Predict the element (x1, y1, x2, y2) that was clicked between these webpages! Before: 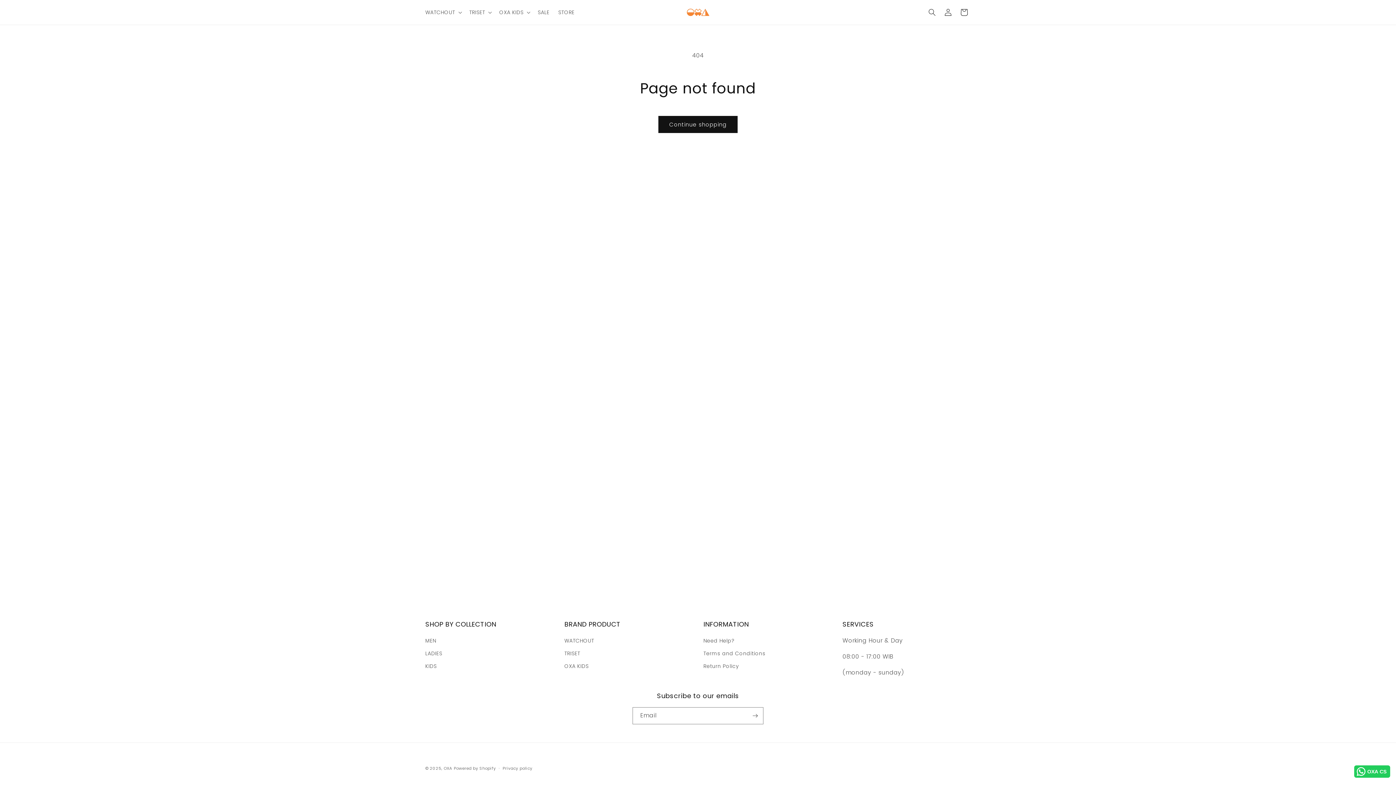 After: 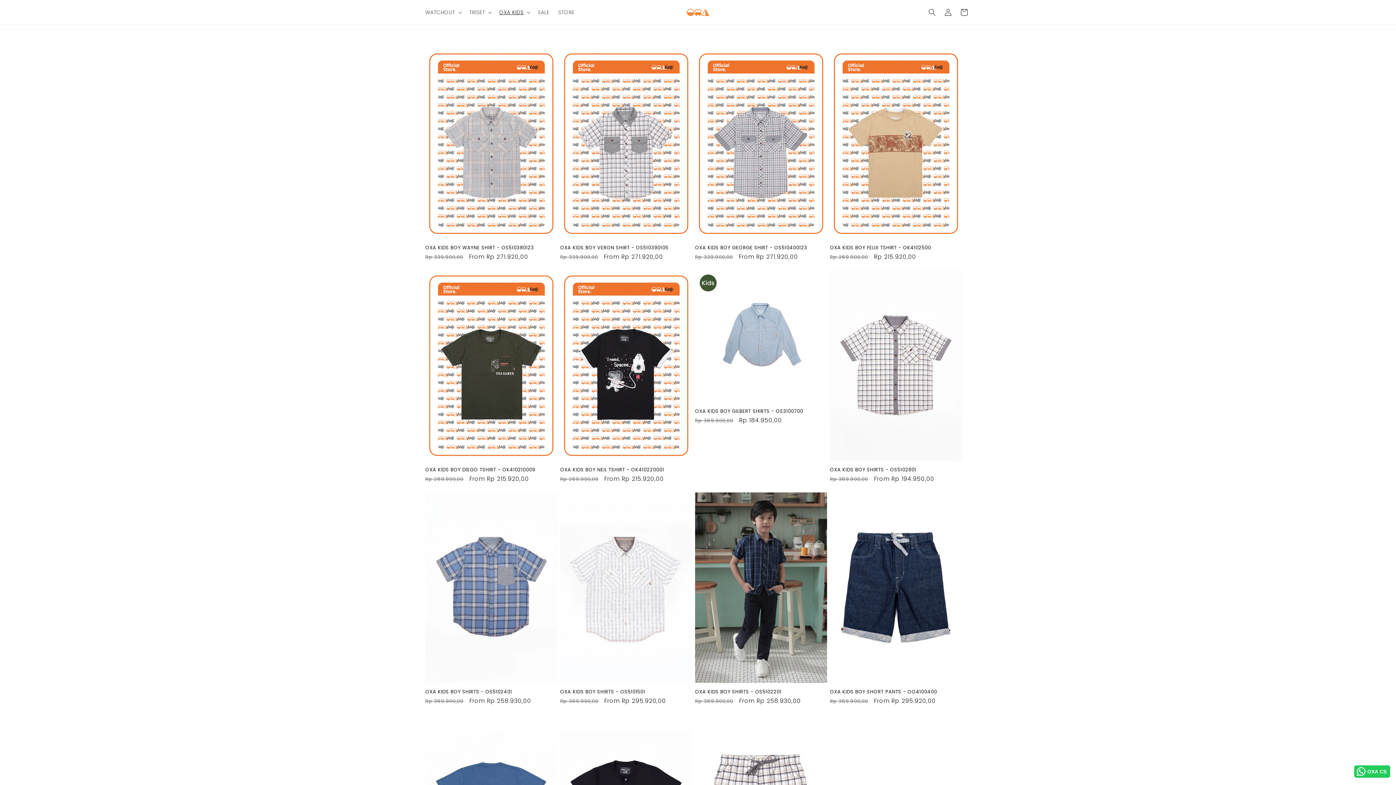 Action: label: OXA KIDS bbox: (564, 660, 588, 673)